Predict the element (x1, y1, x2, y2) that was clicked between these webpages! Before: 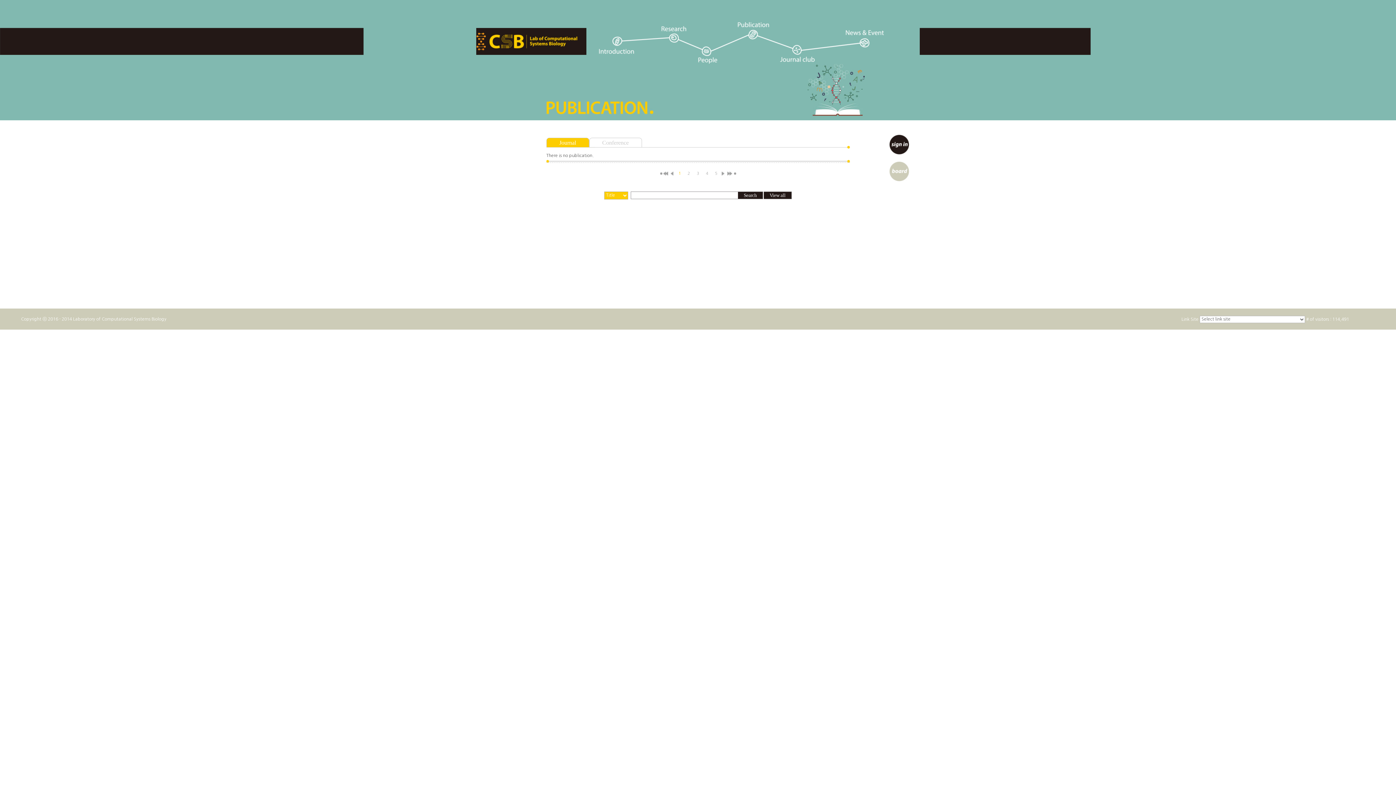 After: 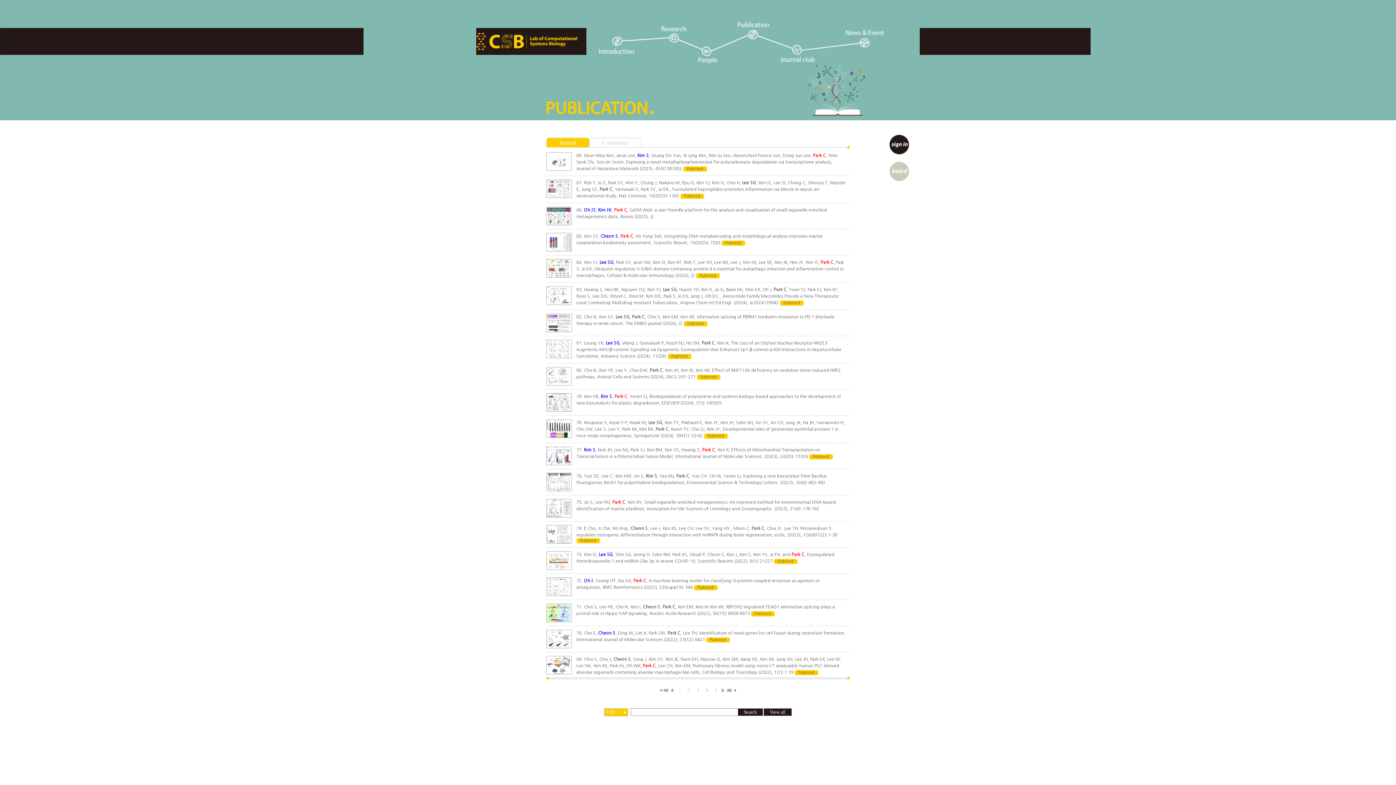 Action: bbox: (737, 22, 769, 39) label: publication